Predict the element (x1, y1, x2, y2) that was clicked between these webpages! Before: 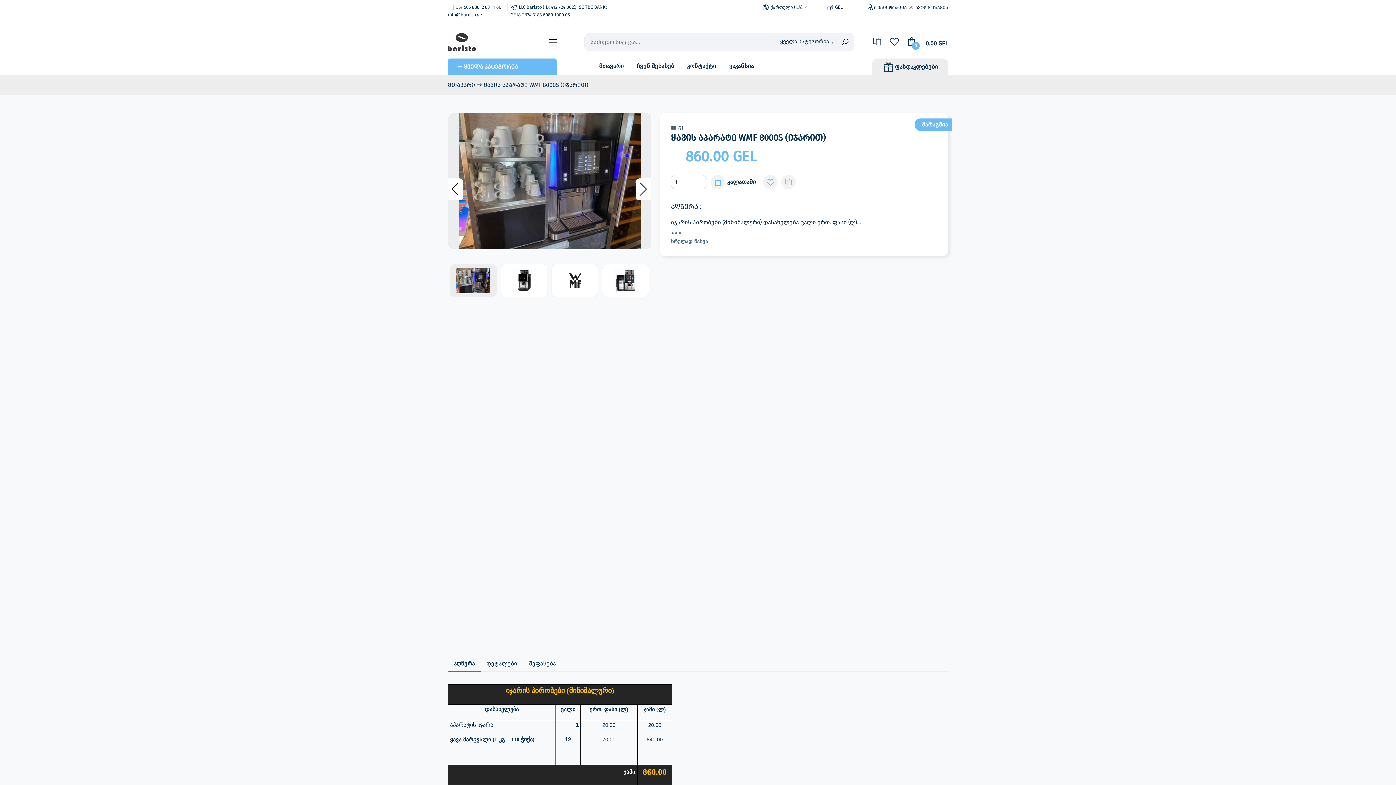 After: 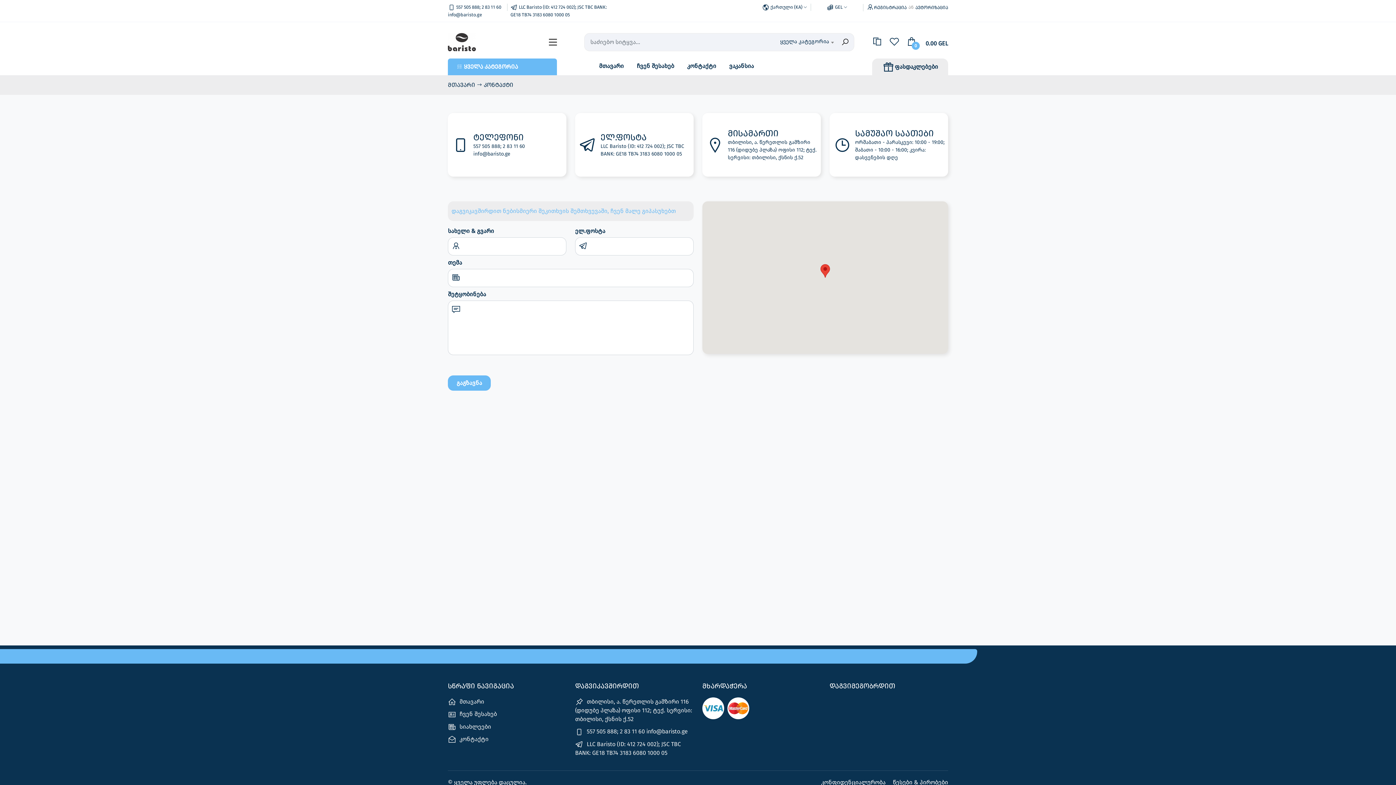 Action: label: კონტაქტი bbox: (681, 58, 722, 74)